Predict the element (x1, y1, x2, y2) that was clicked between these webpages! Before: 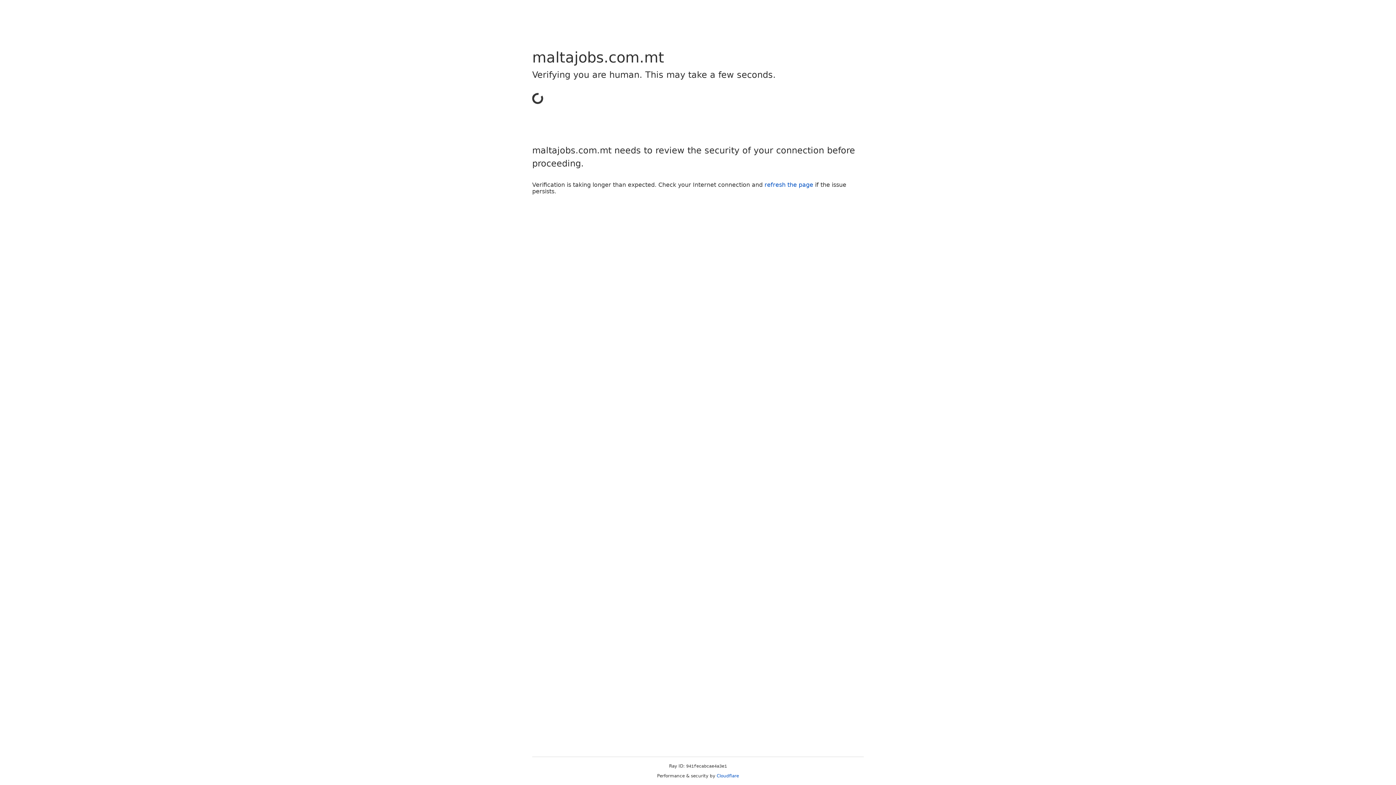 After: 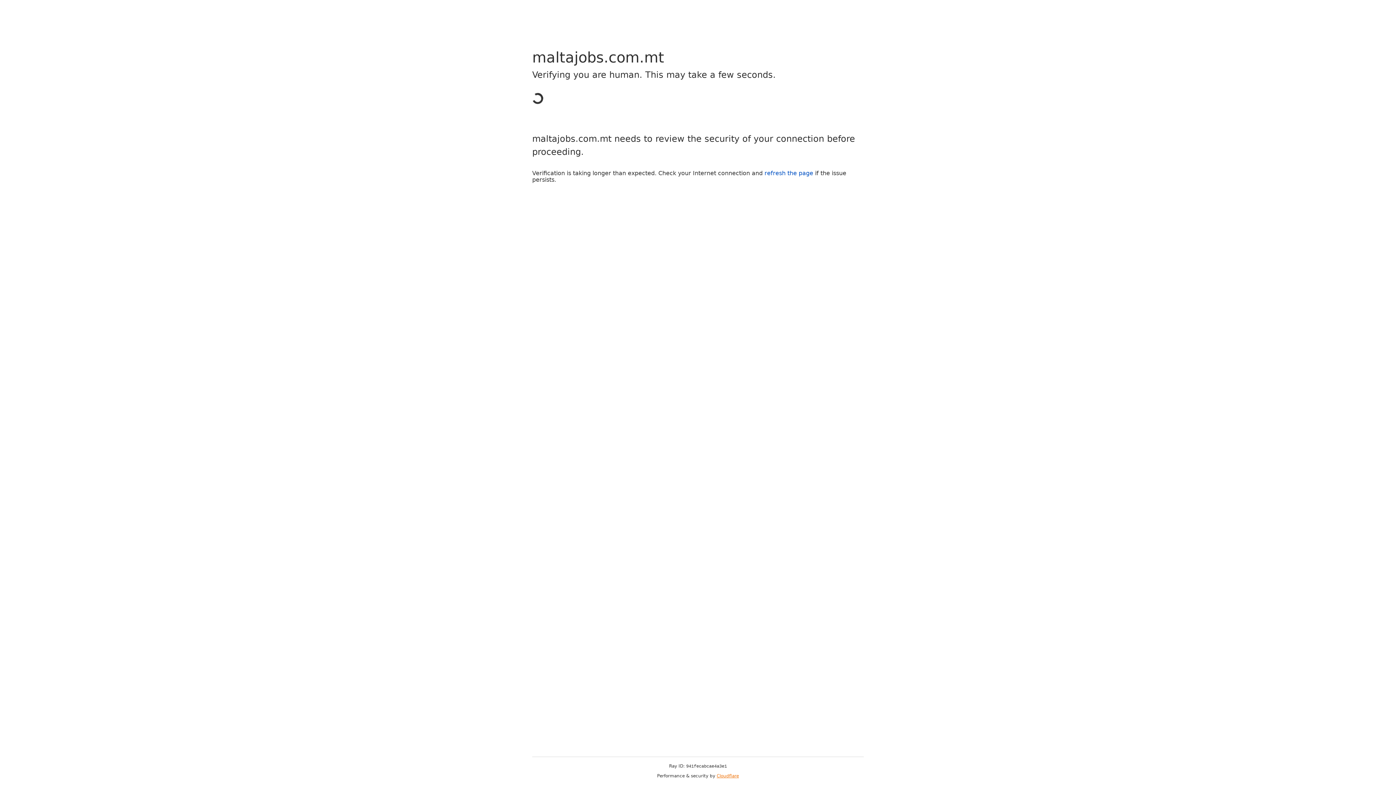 Action: label: Cloudflare bbox: (716, 773, 739, 778)